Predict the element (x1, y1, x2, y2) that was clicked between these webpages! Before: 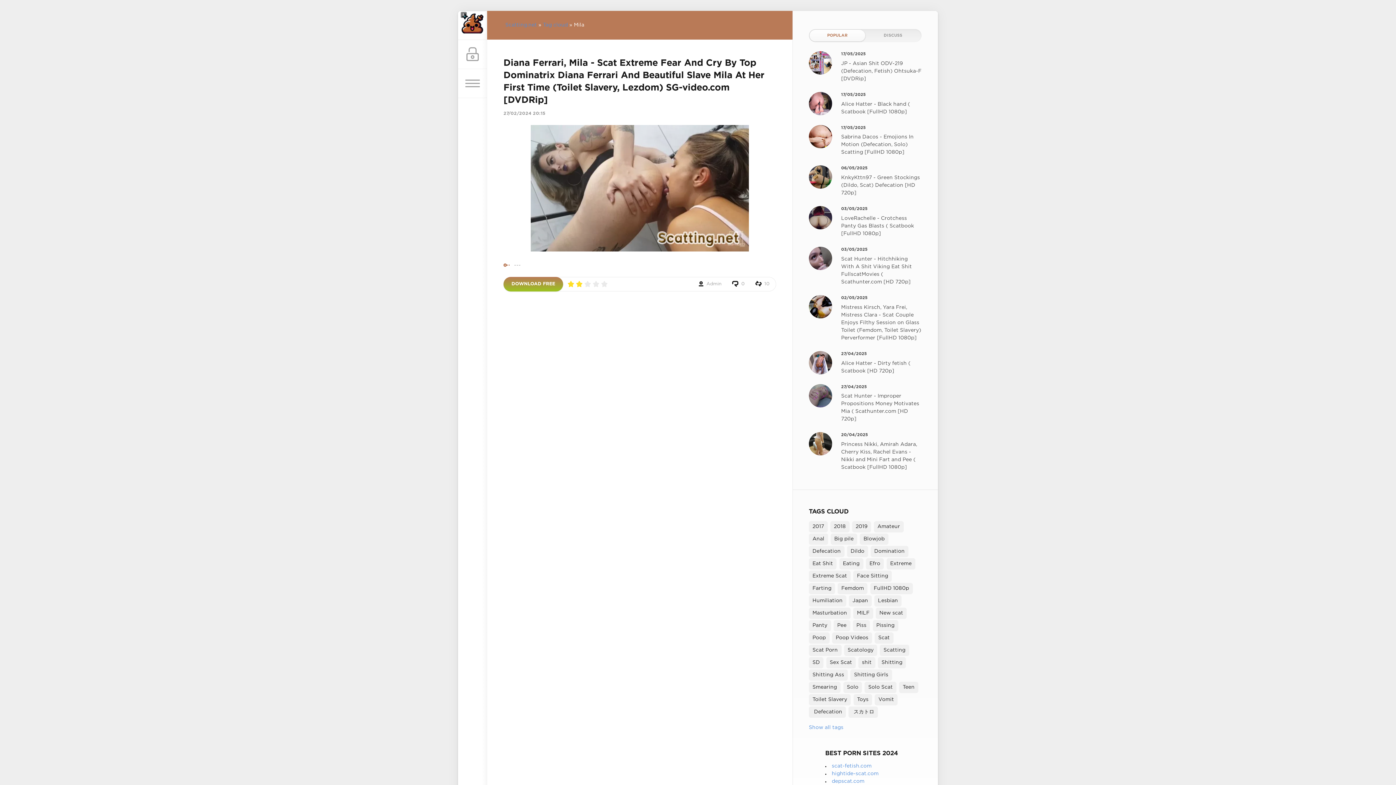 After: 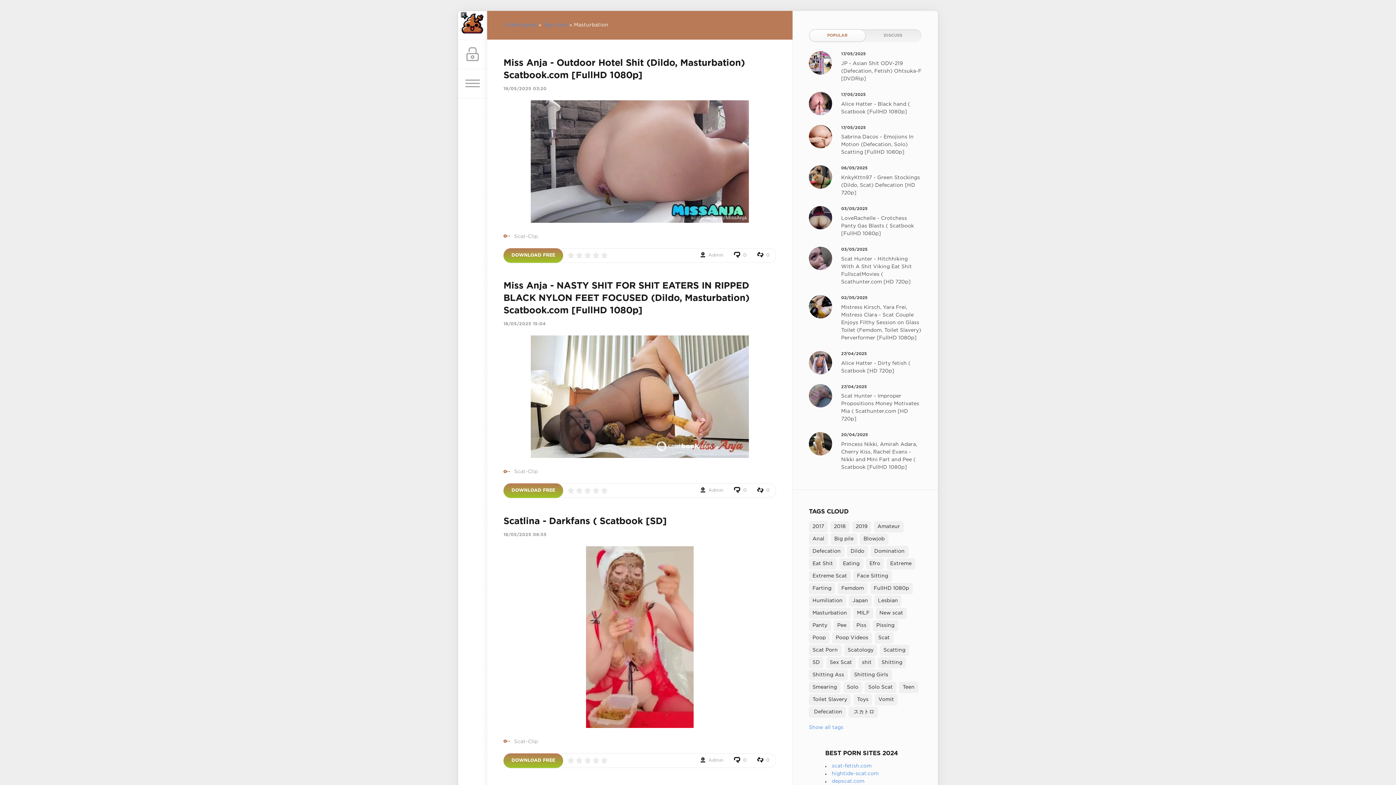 Action: label: Masturbation bbox: (809, 607, 850, 619)